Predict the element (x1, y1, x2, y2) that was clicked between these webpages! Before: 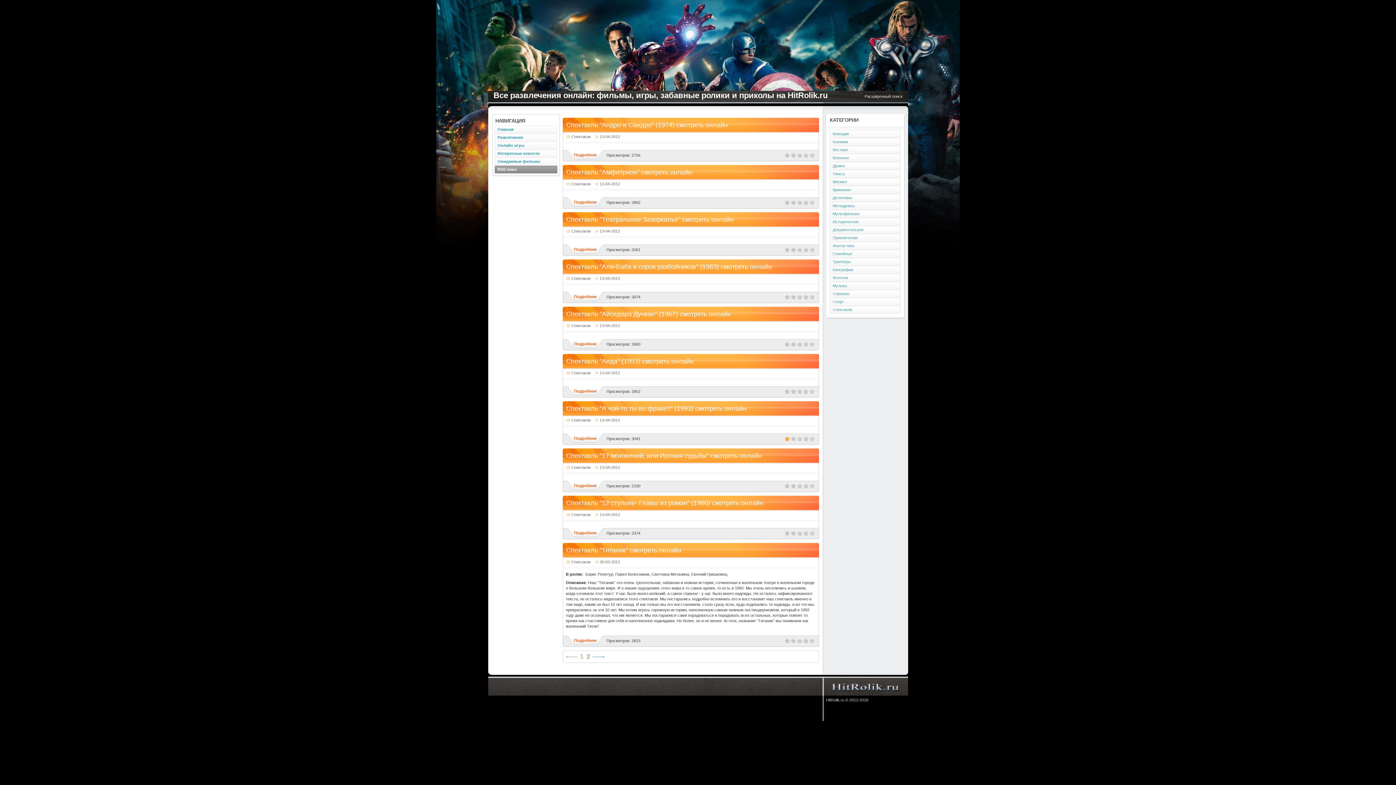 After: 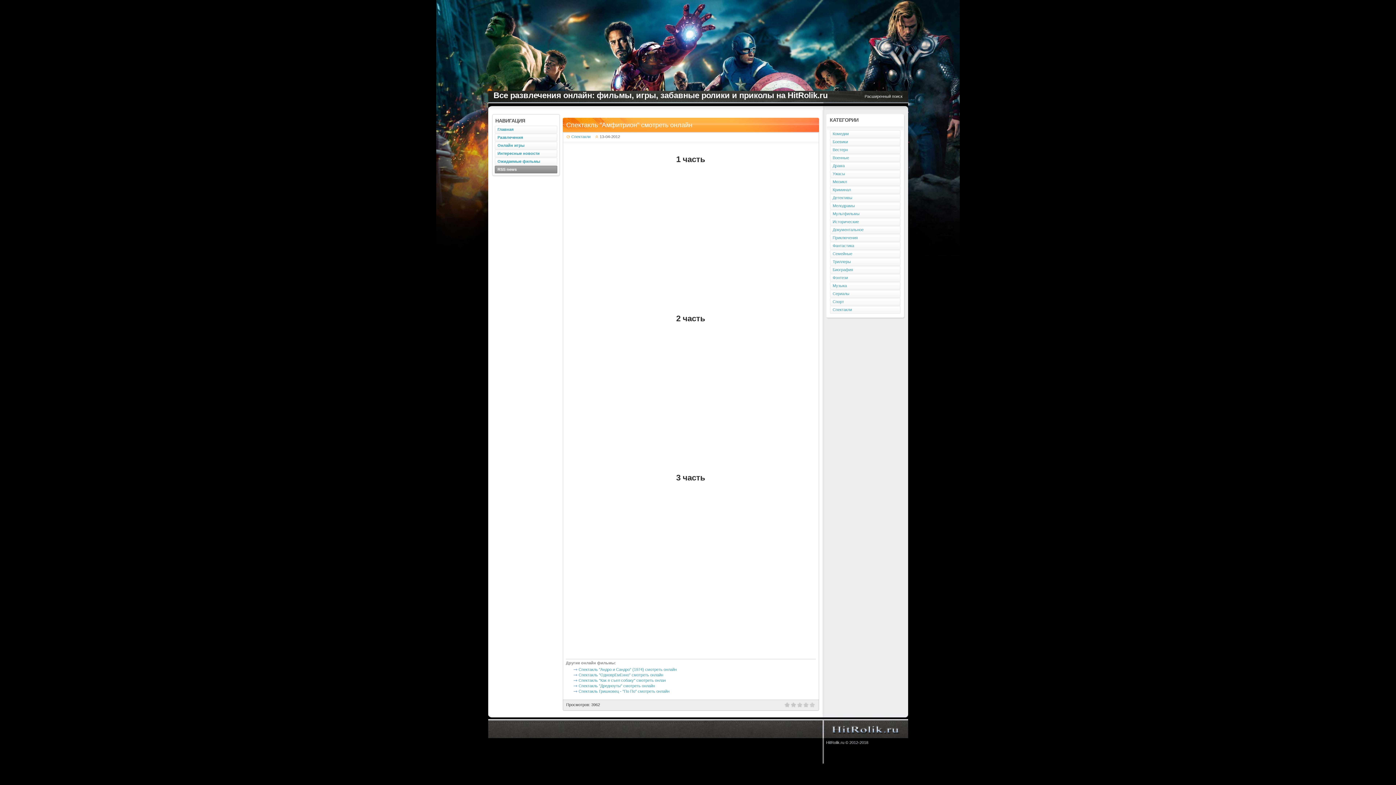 Action: bbox: (566, 197, 604, 208) label: Подробнее